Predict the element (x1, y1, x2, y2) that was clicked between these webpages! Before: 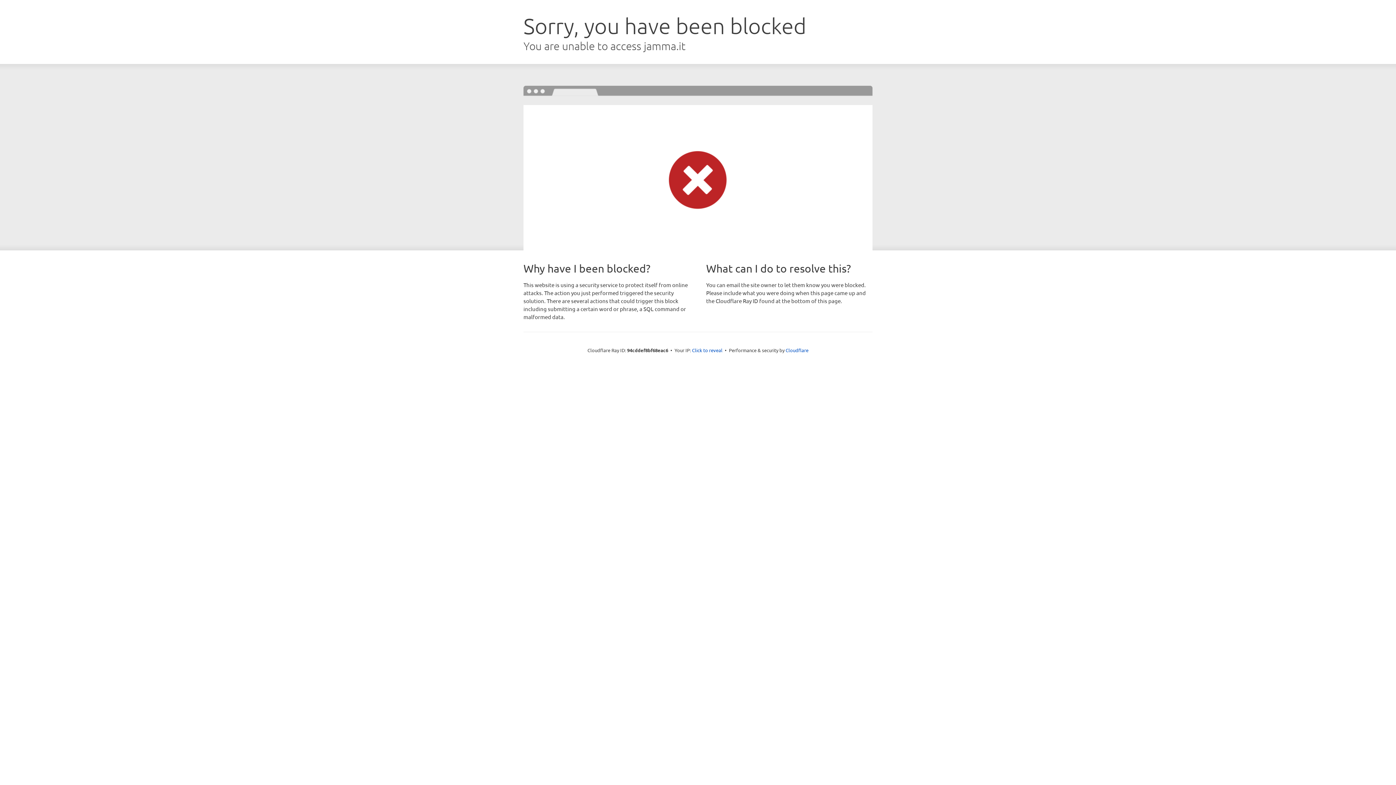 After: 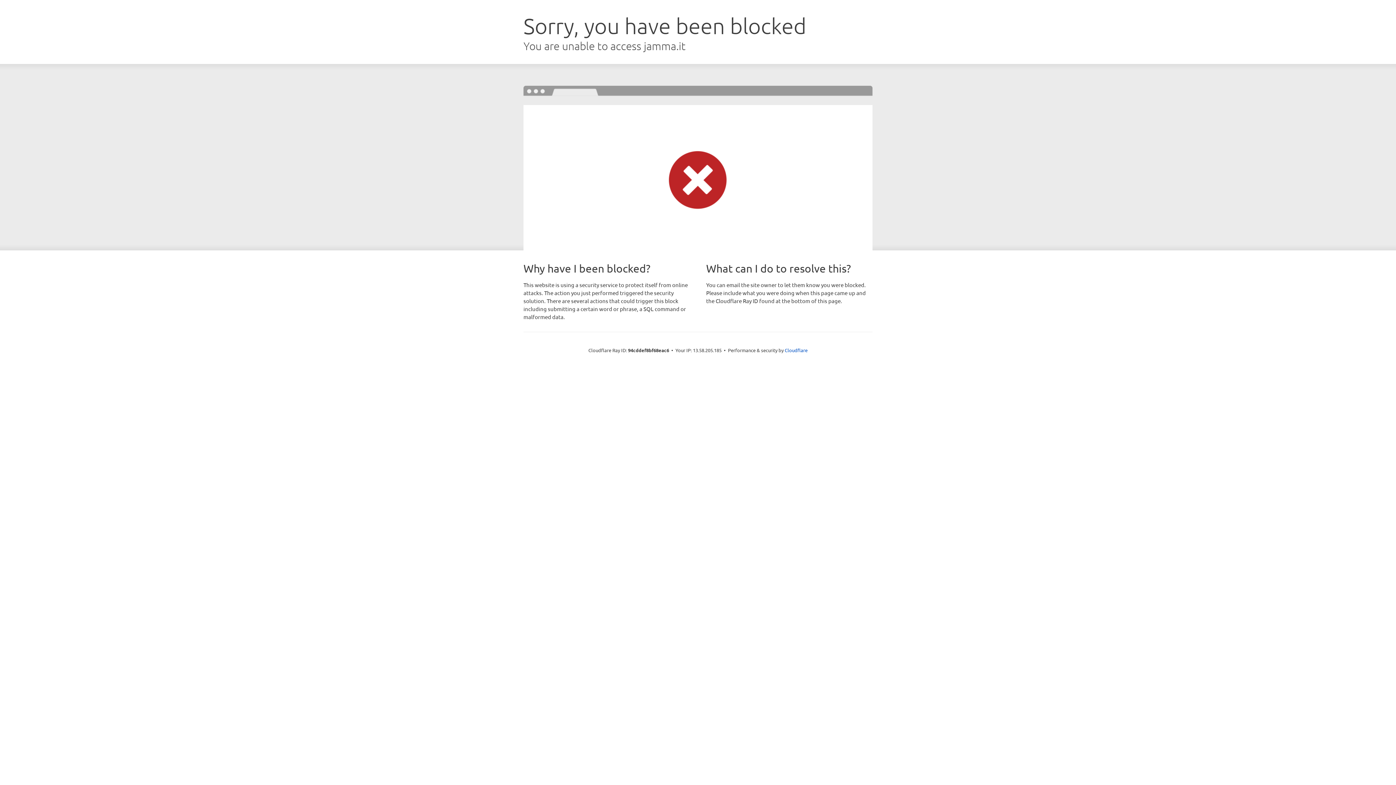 Action: bbox: (692, 346, 722, 353) label: Click to reveal